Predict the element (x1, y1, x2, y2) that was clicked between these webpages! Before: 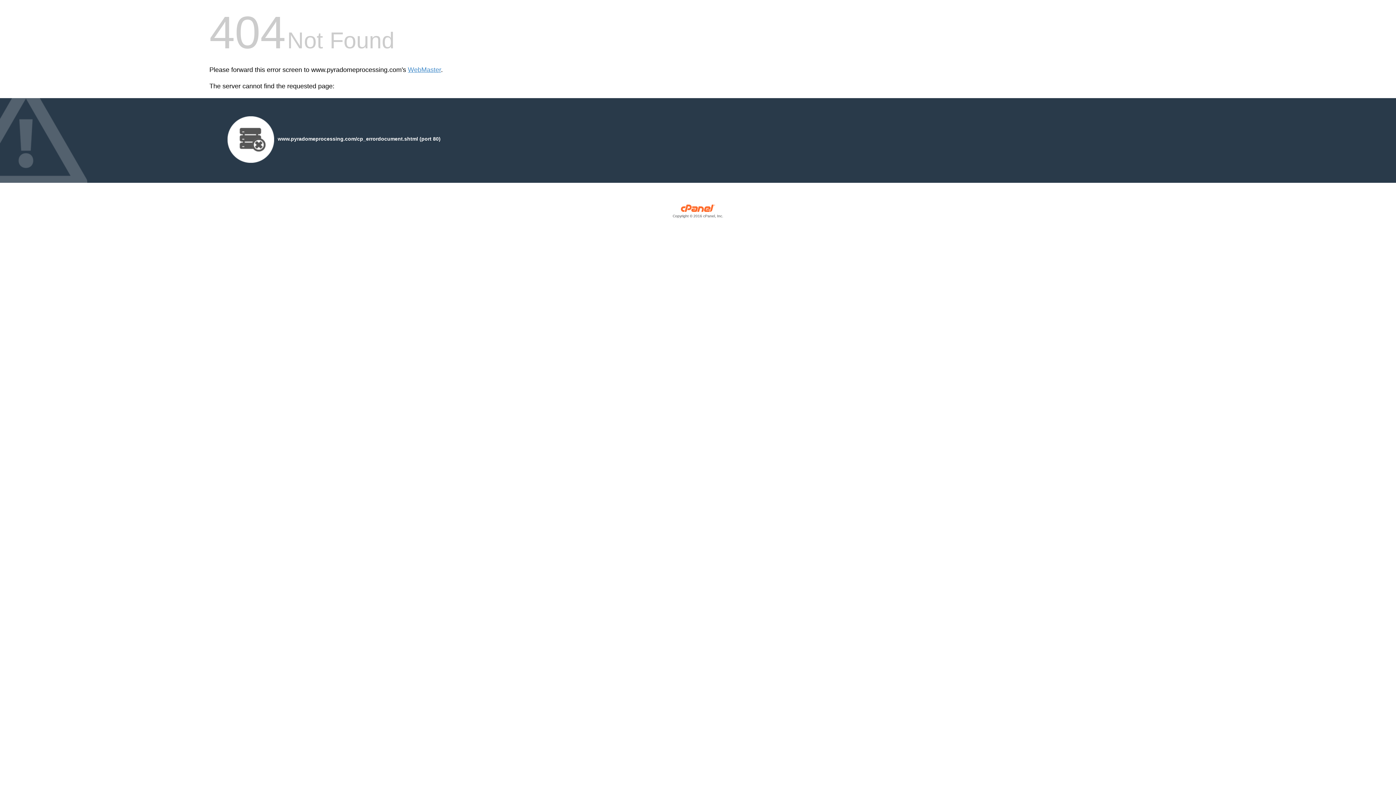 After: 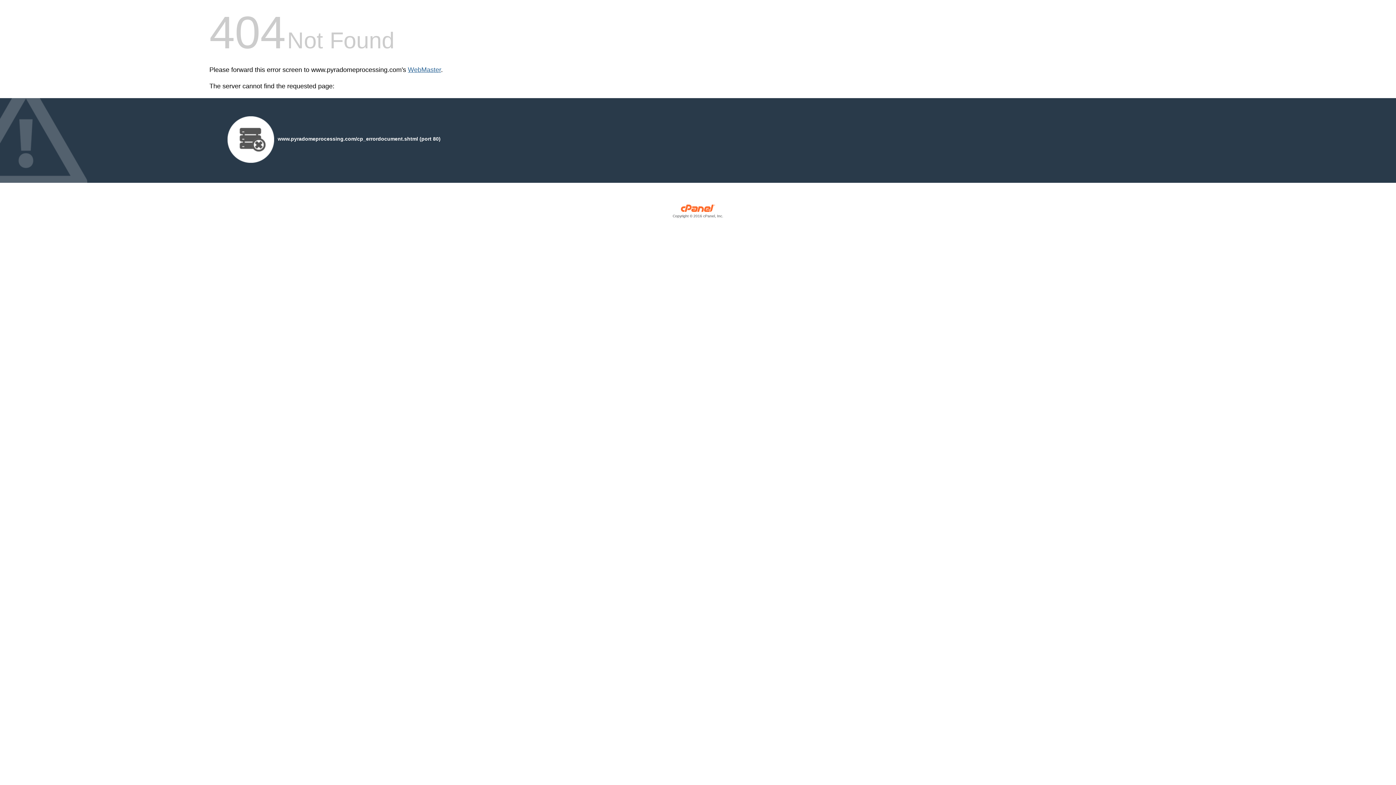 Action: bbox: (408, 66, 441, 73) label: WebMaster